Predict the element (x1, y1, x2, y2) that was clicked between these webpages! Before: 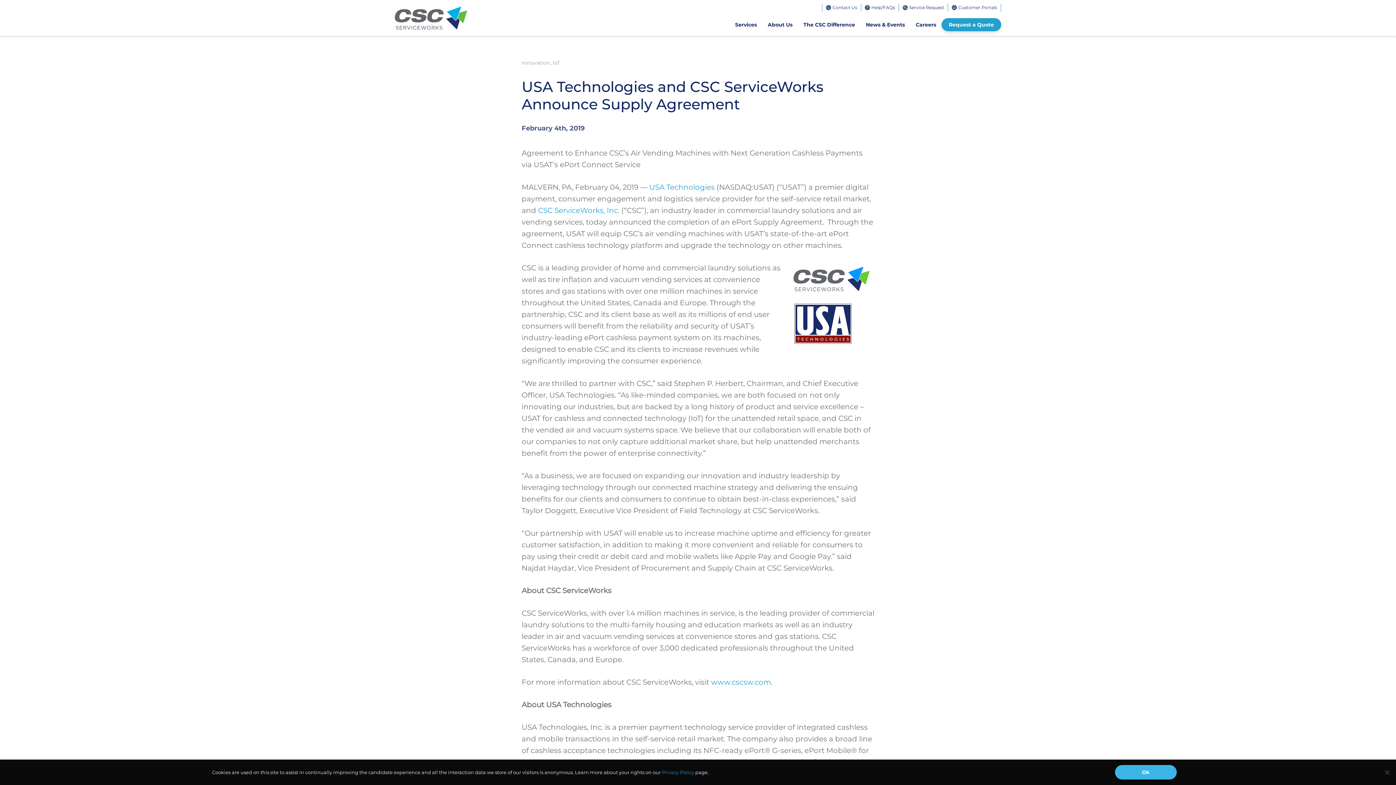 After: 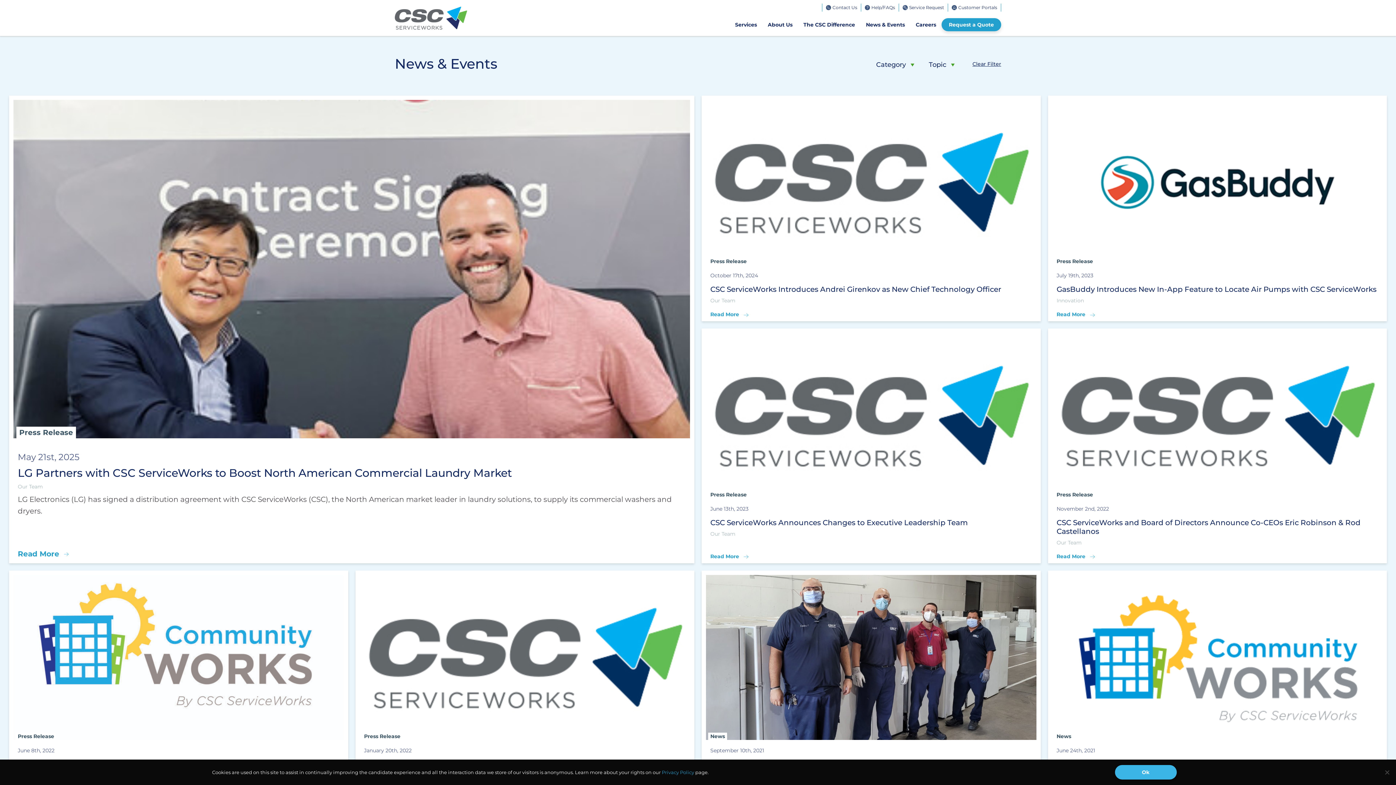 Action: label: News & Events bbox: (860, 13, 910, 36)